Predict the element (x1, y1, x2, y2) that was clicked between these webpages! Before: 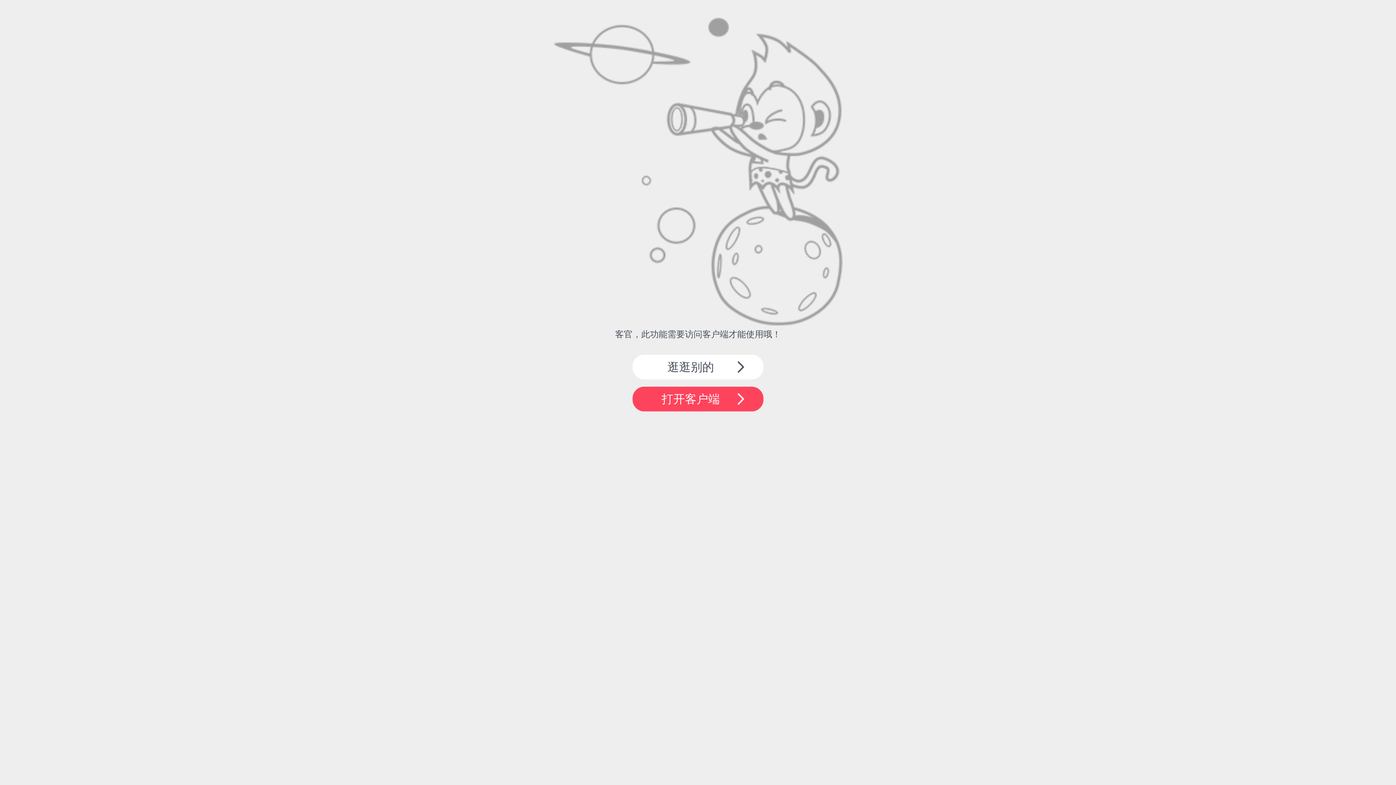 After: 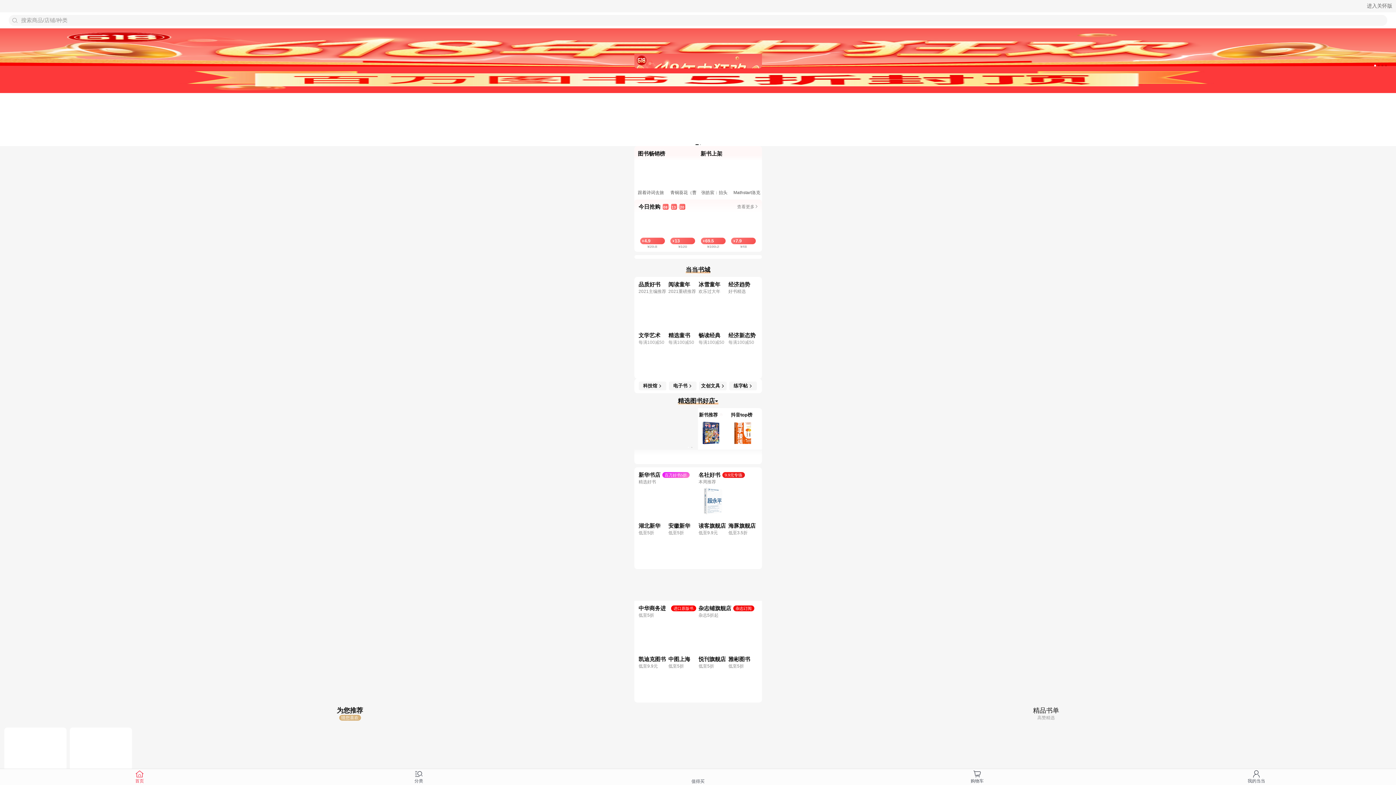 Action: label: 逛逛别的 bbox: (632, 354, 763, 379)